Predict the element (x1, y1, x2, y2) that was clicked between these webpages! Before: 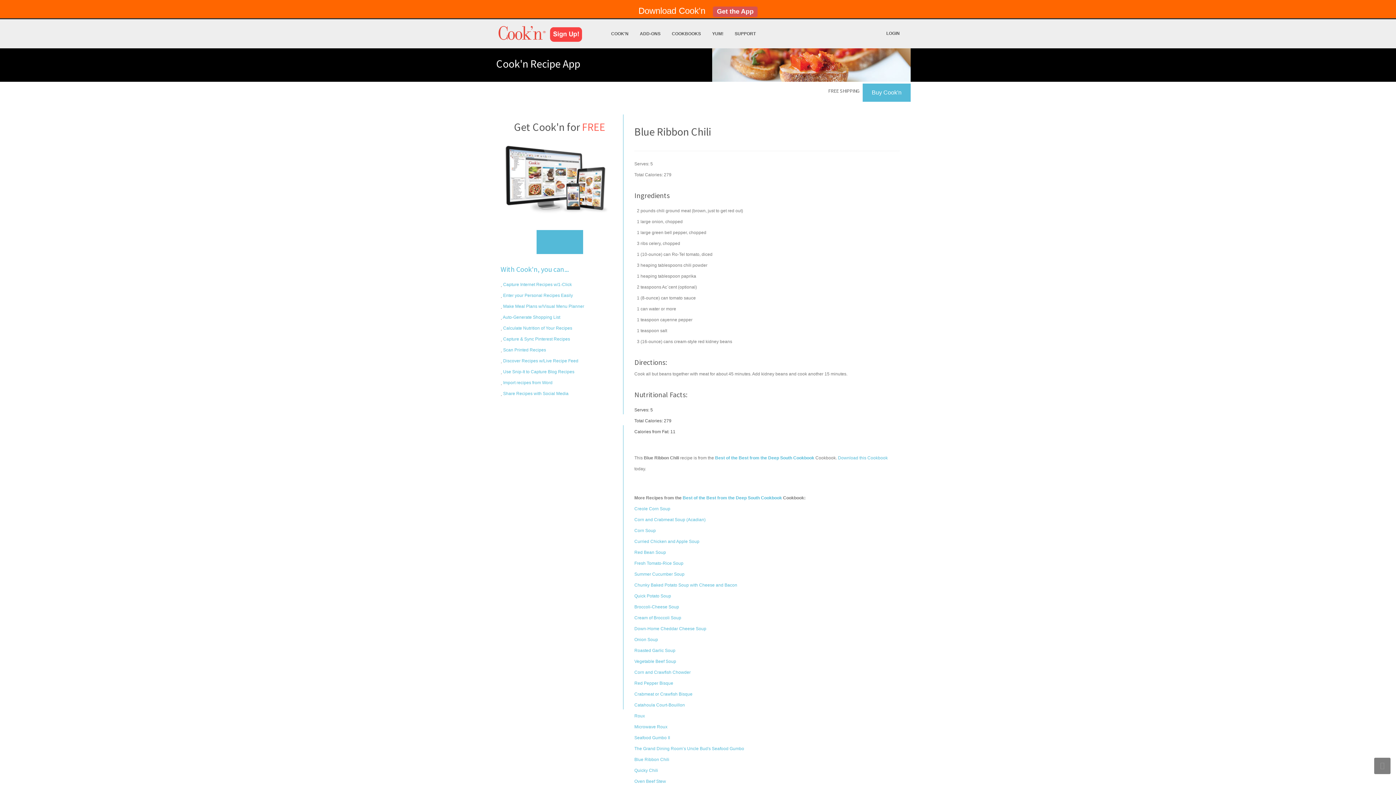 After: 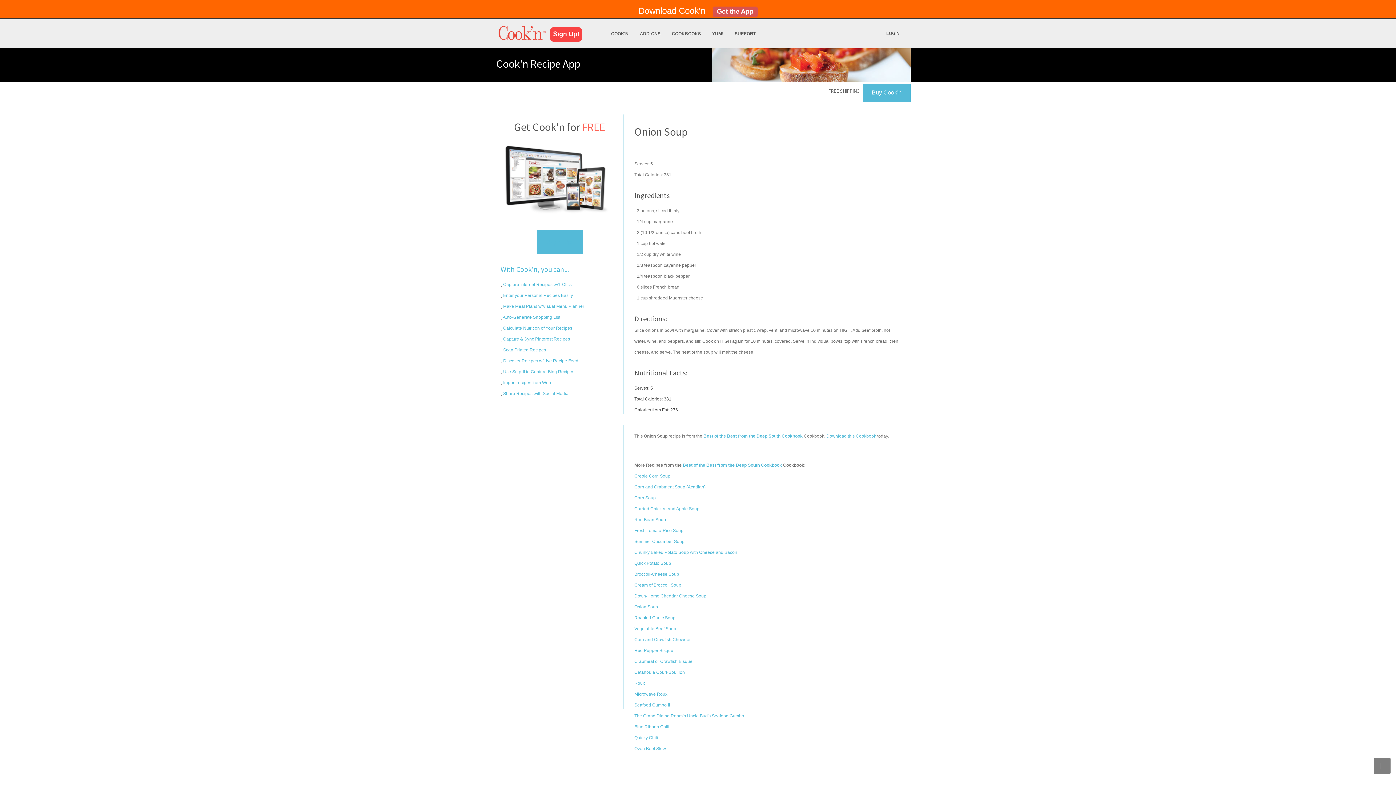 Action: bbox: (634, 637, 658, 642) label: Onion Soup